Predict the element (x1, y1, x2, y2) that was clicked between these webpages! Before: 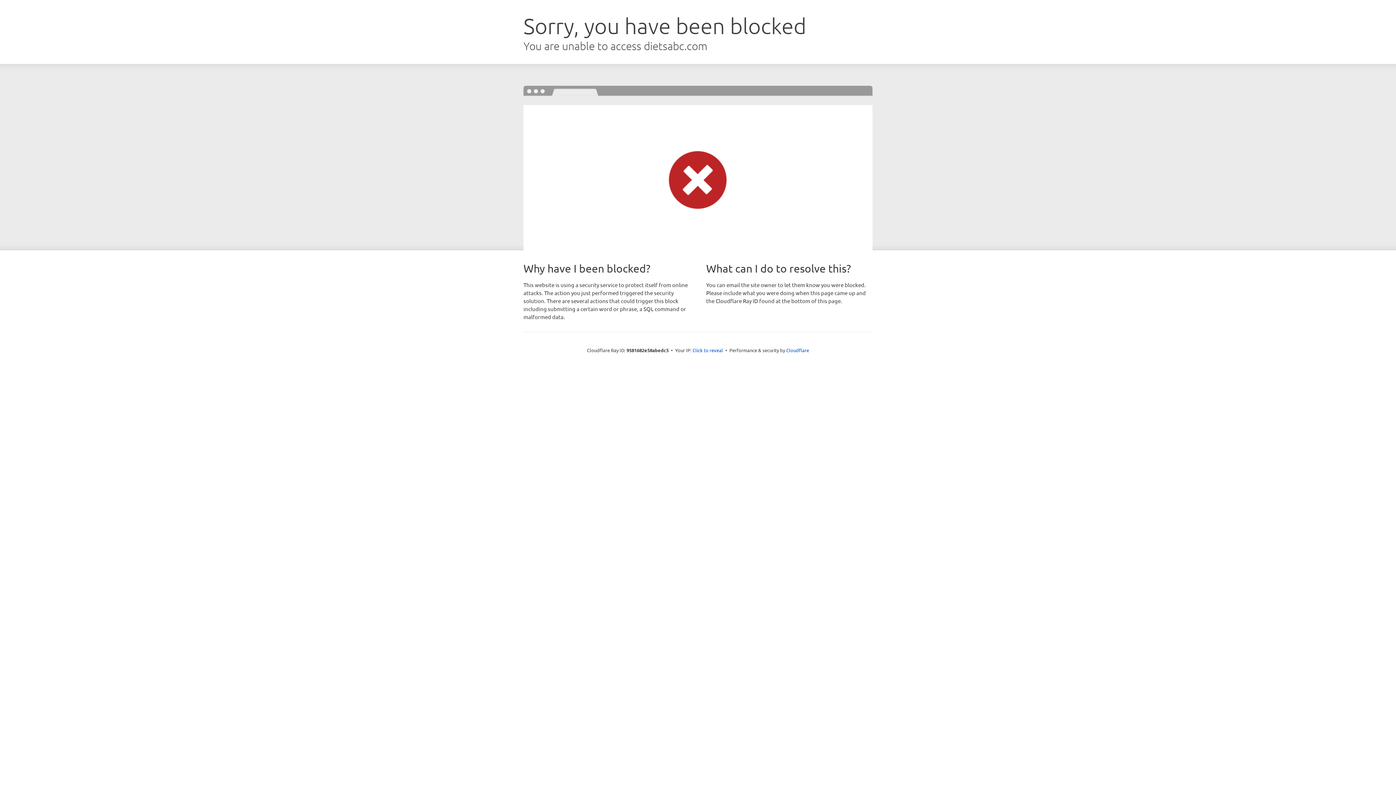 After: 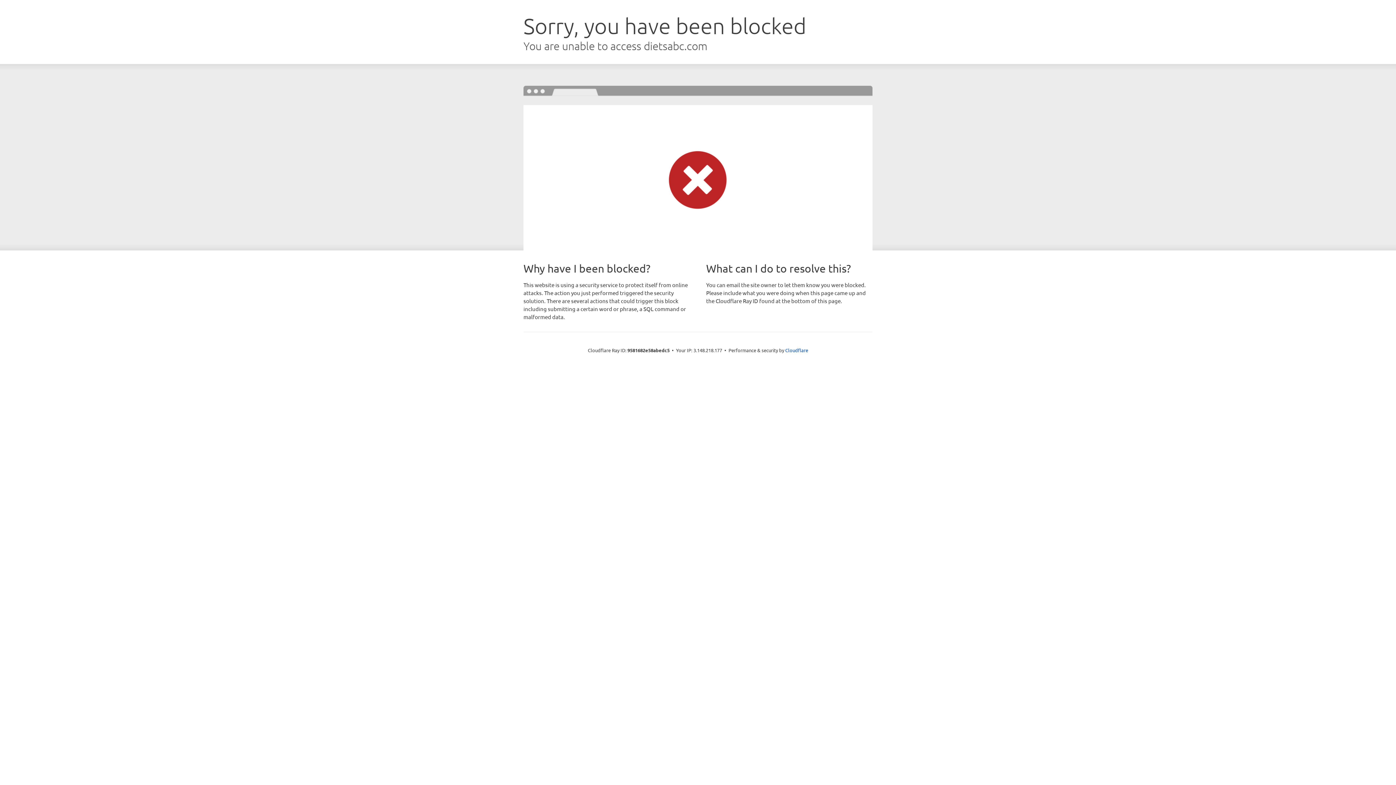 Action: label: Click to reveal bbox: (692, 346, 723, 353)